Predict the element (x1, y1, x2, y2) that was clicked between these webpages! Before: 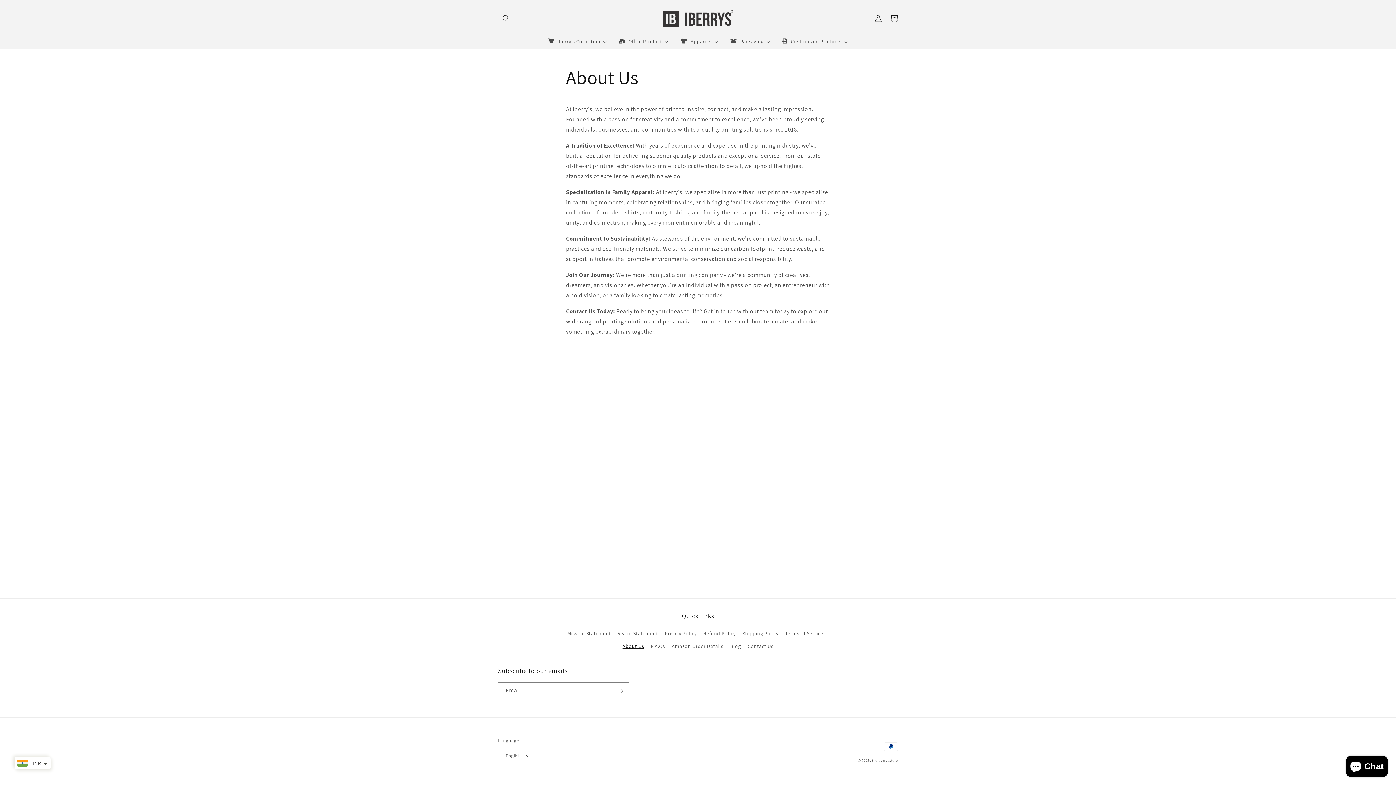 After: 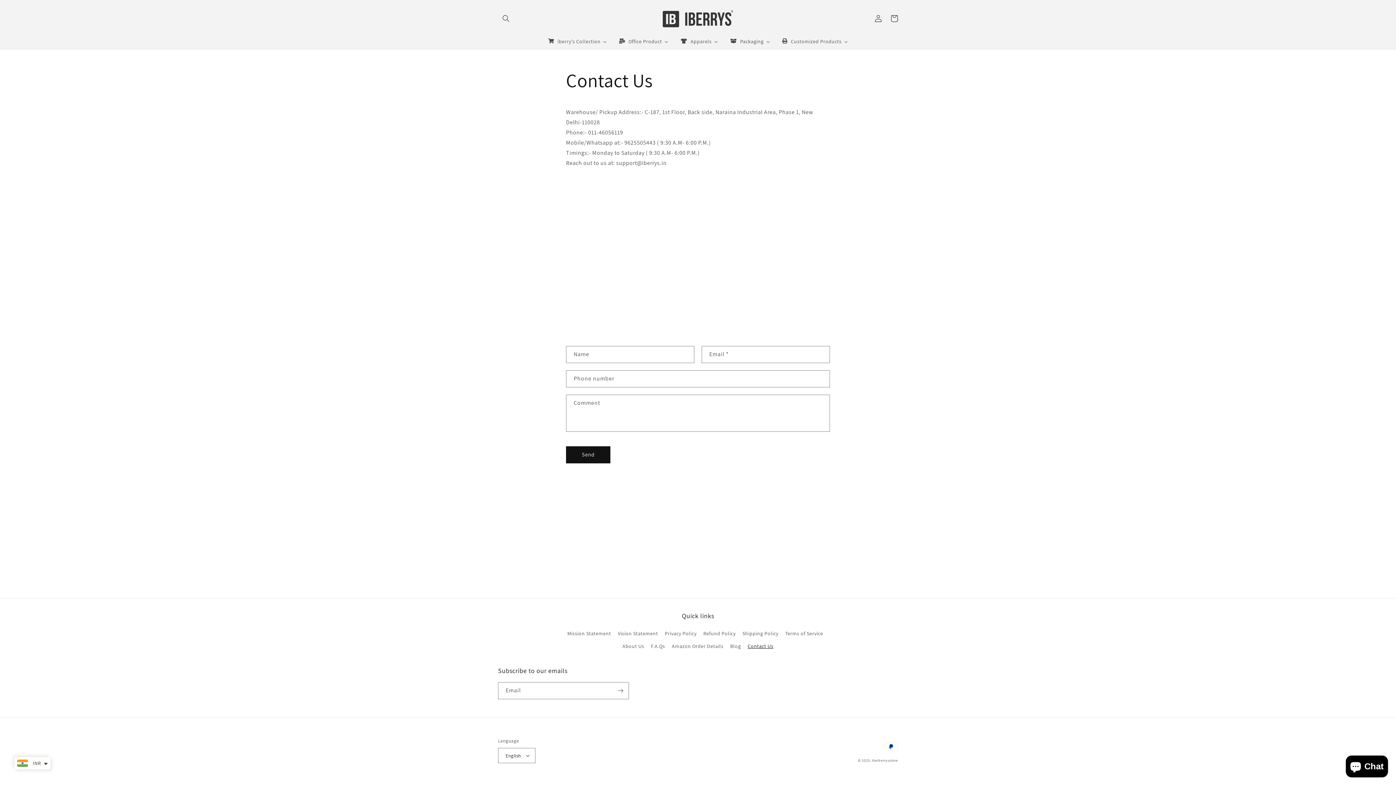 Action: label: Contact Us bbox: (747, 640, 773, 653)